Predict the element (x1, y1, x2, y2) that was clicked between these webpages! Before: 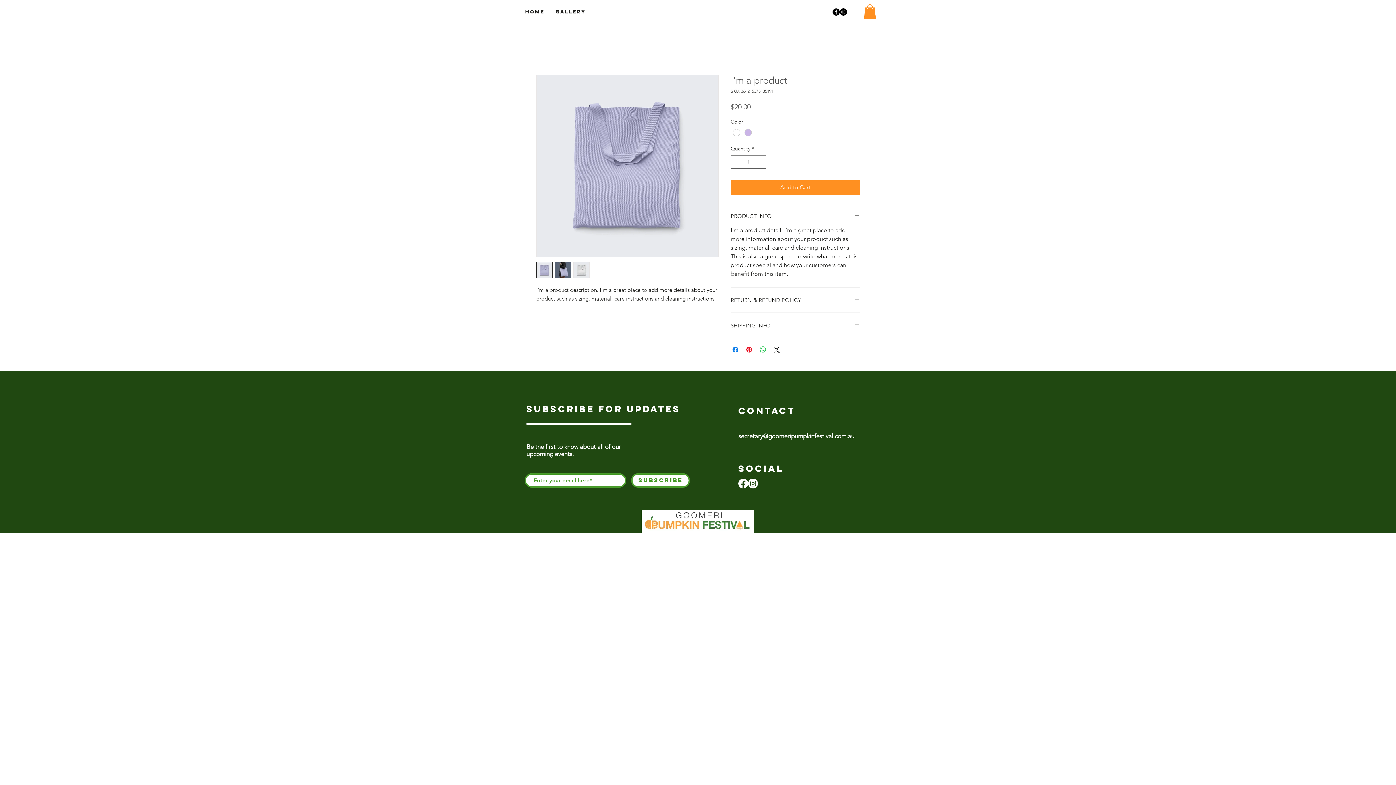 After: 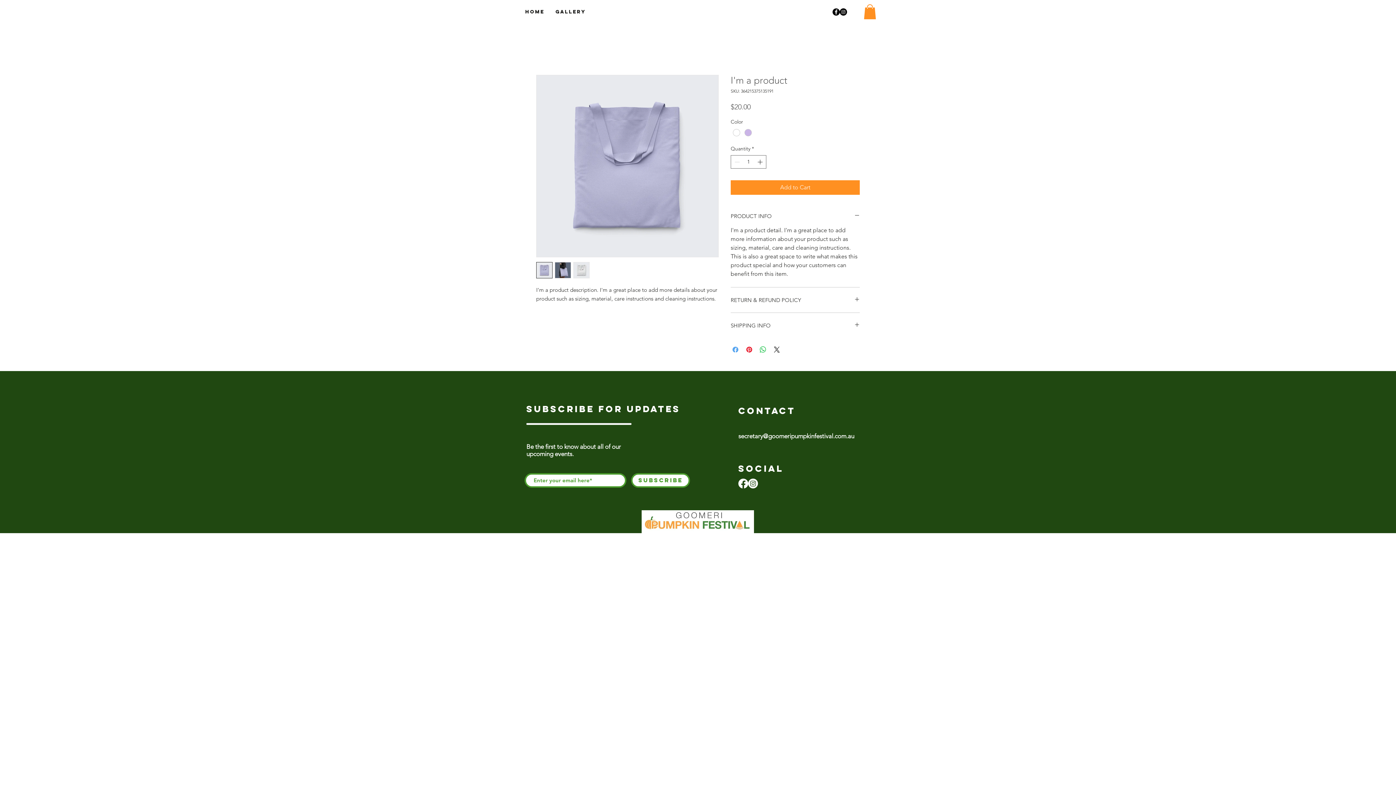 Action: label: Share on Facebook bbox: (731, 345, 740, 354)